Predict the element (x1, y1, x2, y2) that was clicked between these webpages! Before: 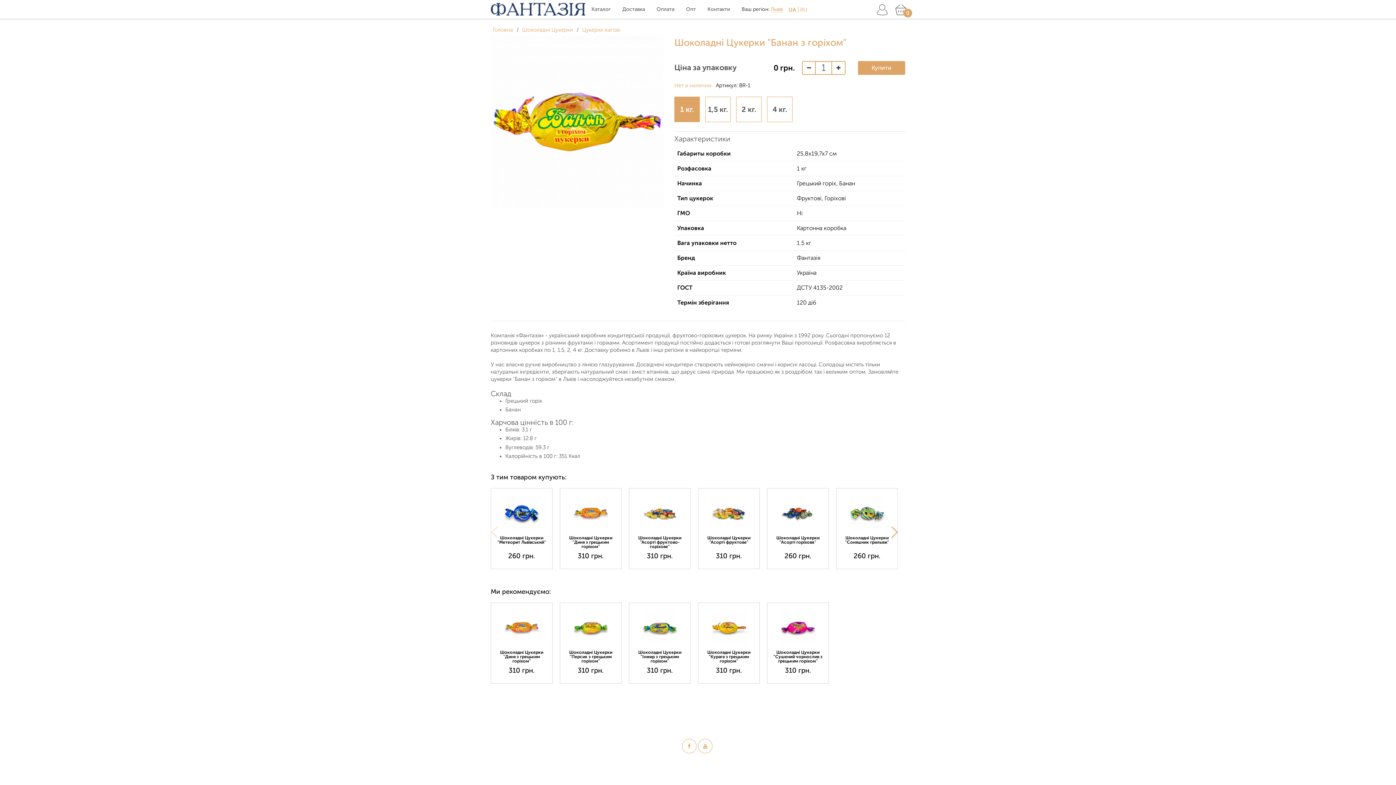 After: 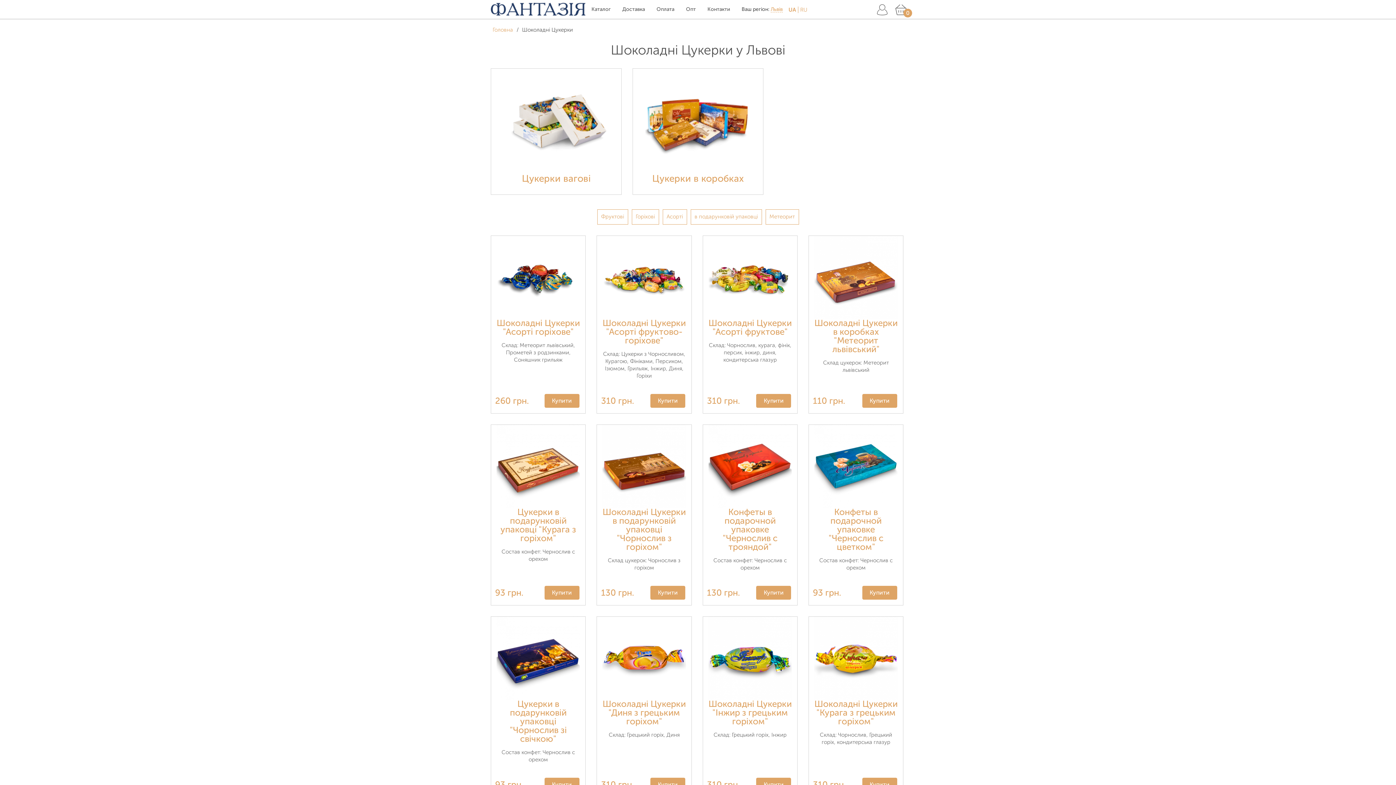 Action: label: Шоколадні Цукерки bbox: (522, 26, 573, 33)